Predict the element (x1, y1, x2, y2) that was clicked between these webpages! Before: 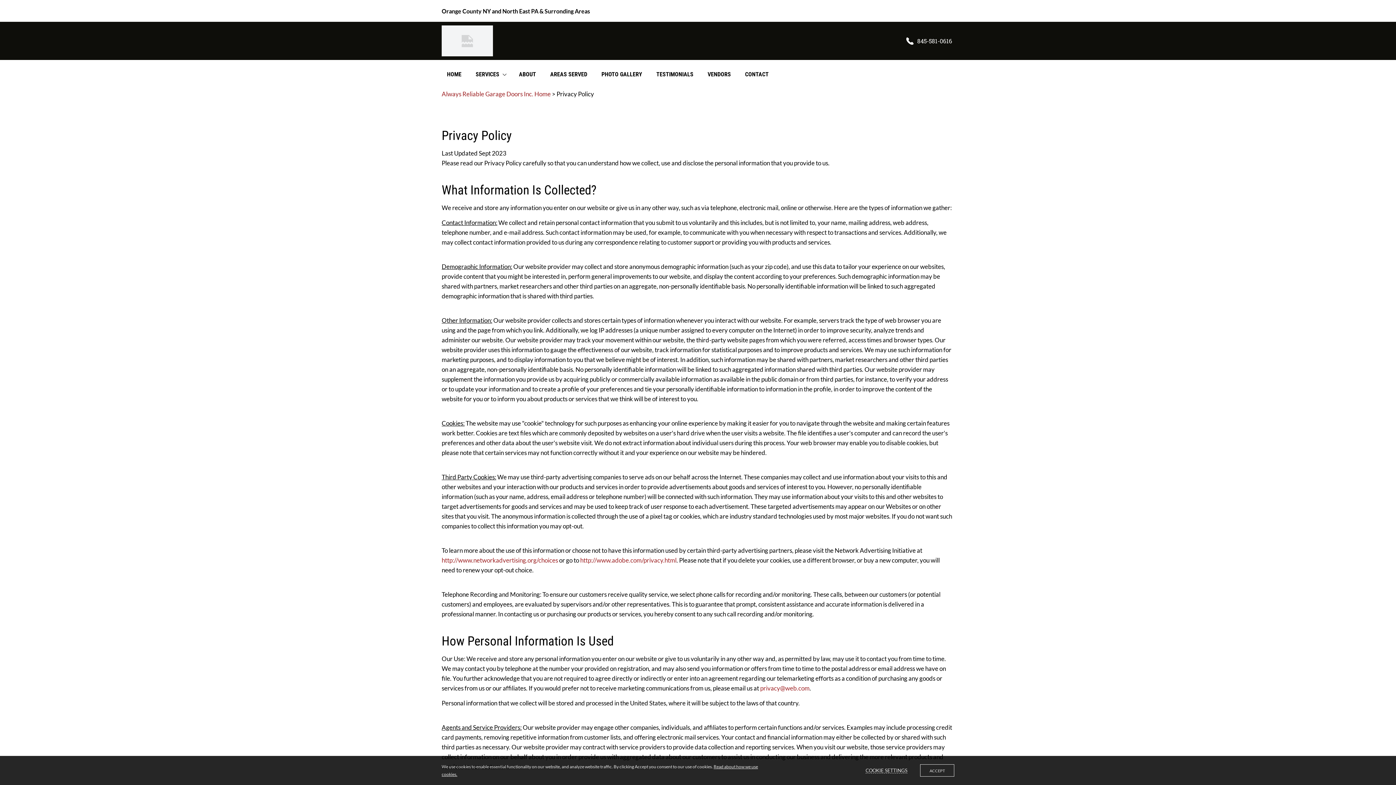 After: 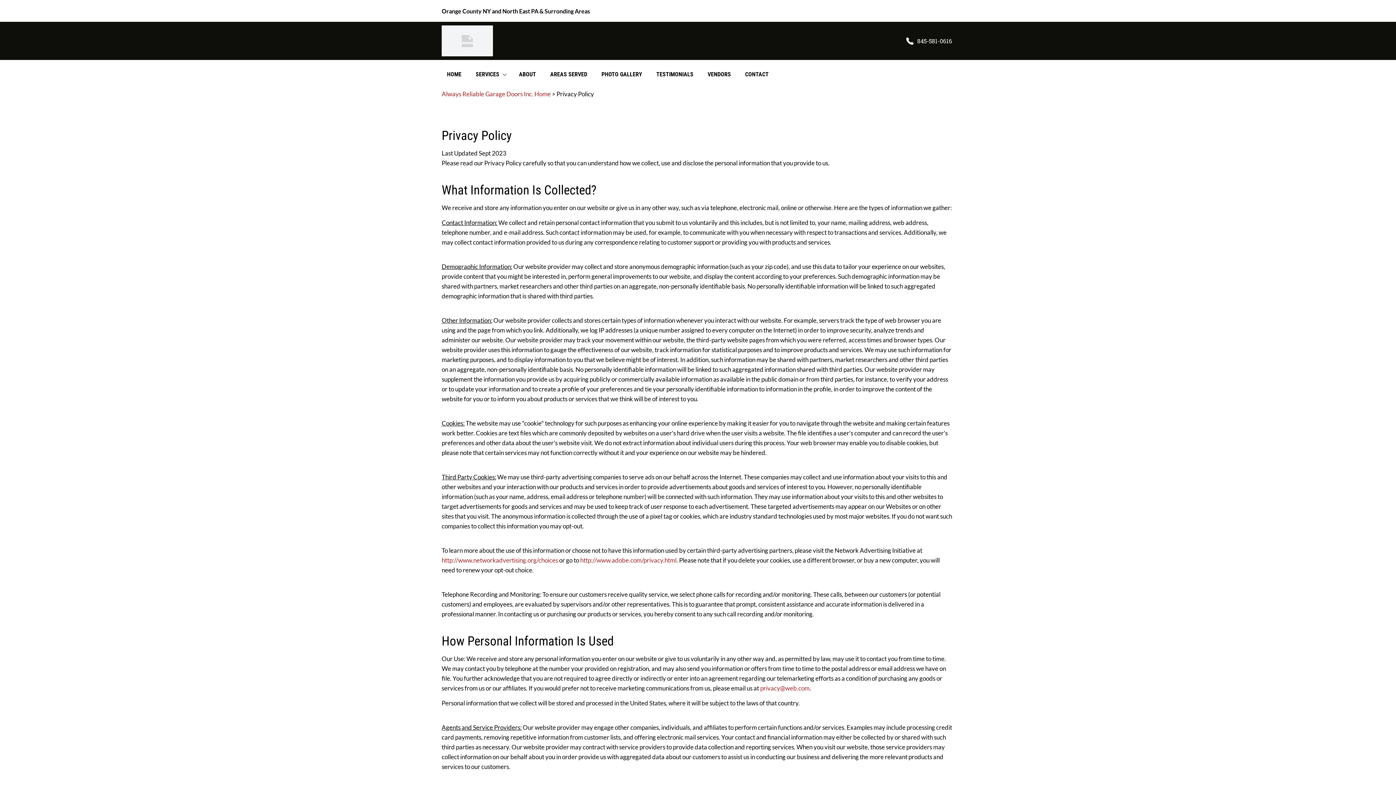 Action: label: ACCEPT bbox: (920, 764, 954, 777)